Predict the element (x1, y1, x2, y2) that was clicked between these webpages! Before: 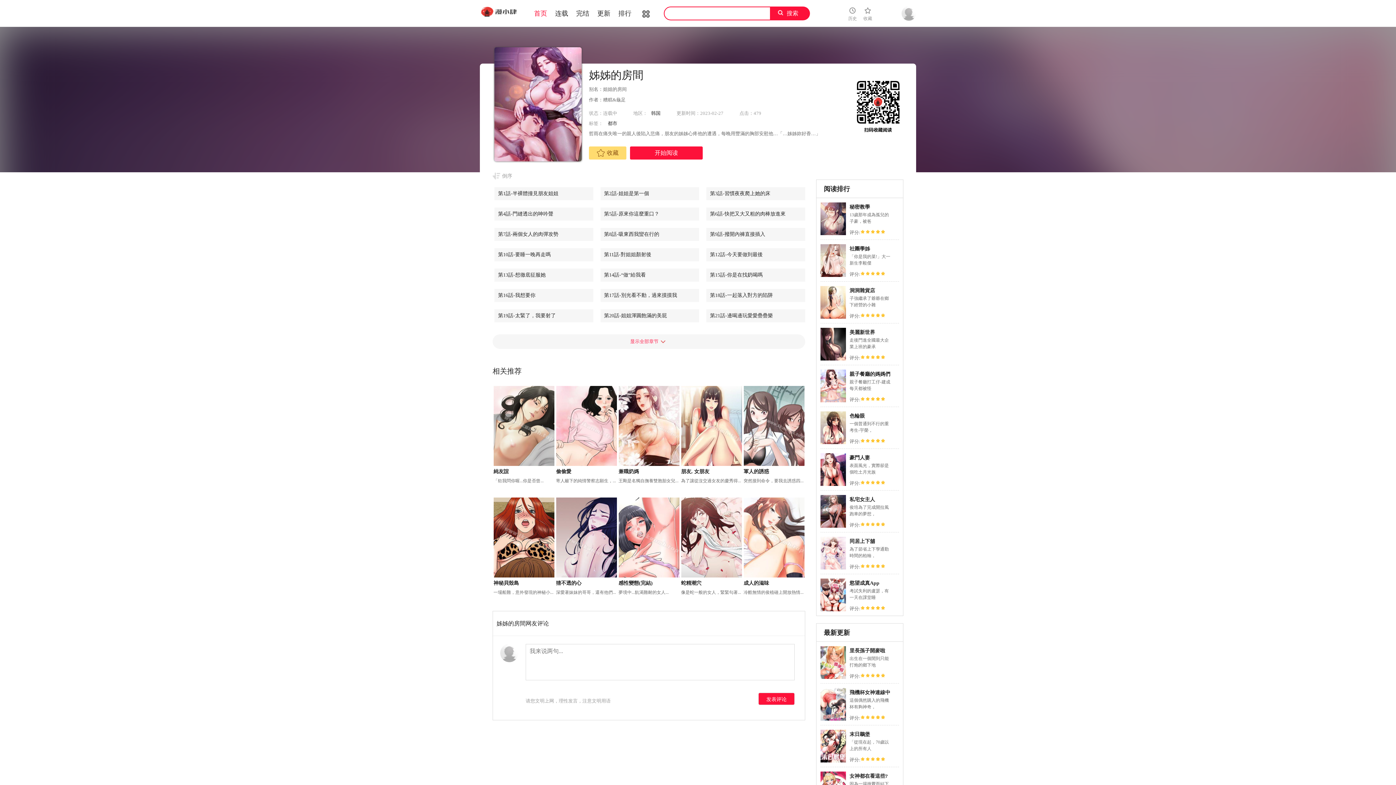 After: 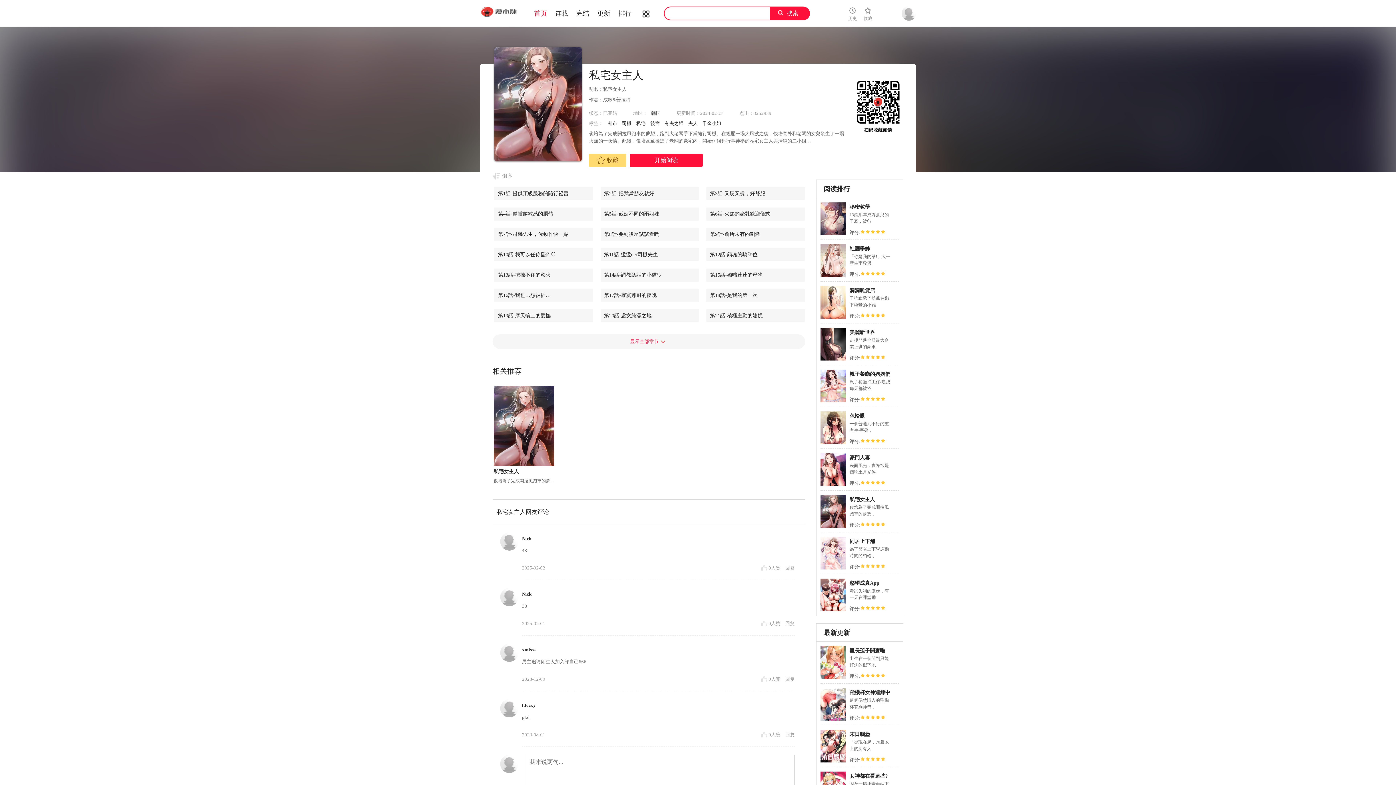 Action: bbox: (849, 497, 875, 502) label: 私宅女主人